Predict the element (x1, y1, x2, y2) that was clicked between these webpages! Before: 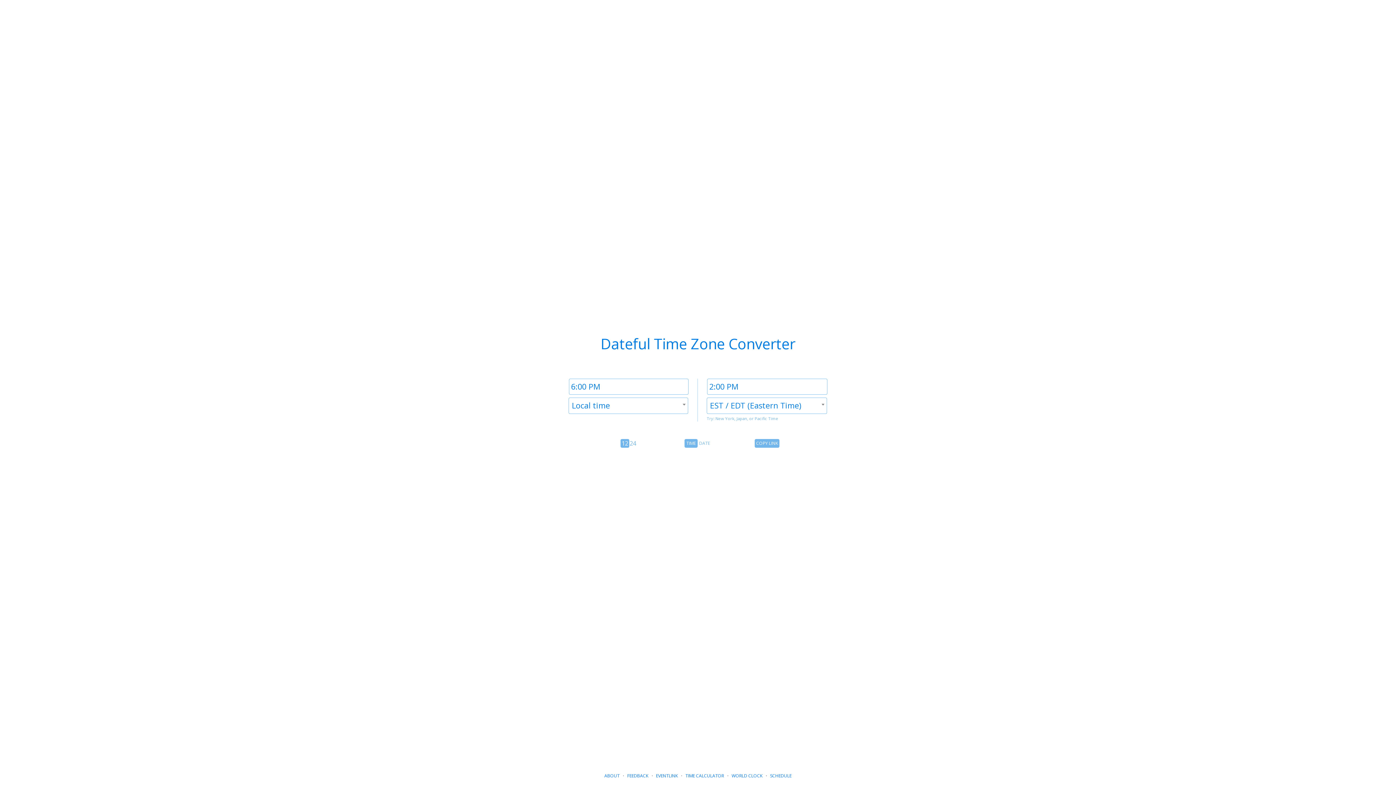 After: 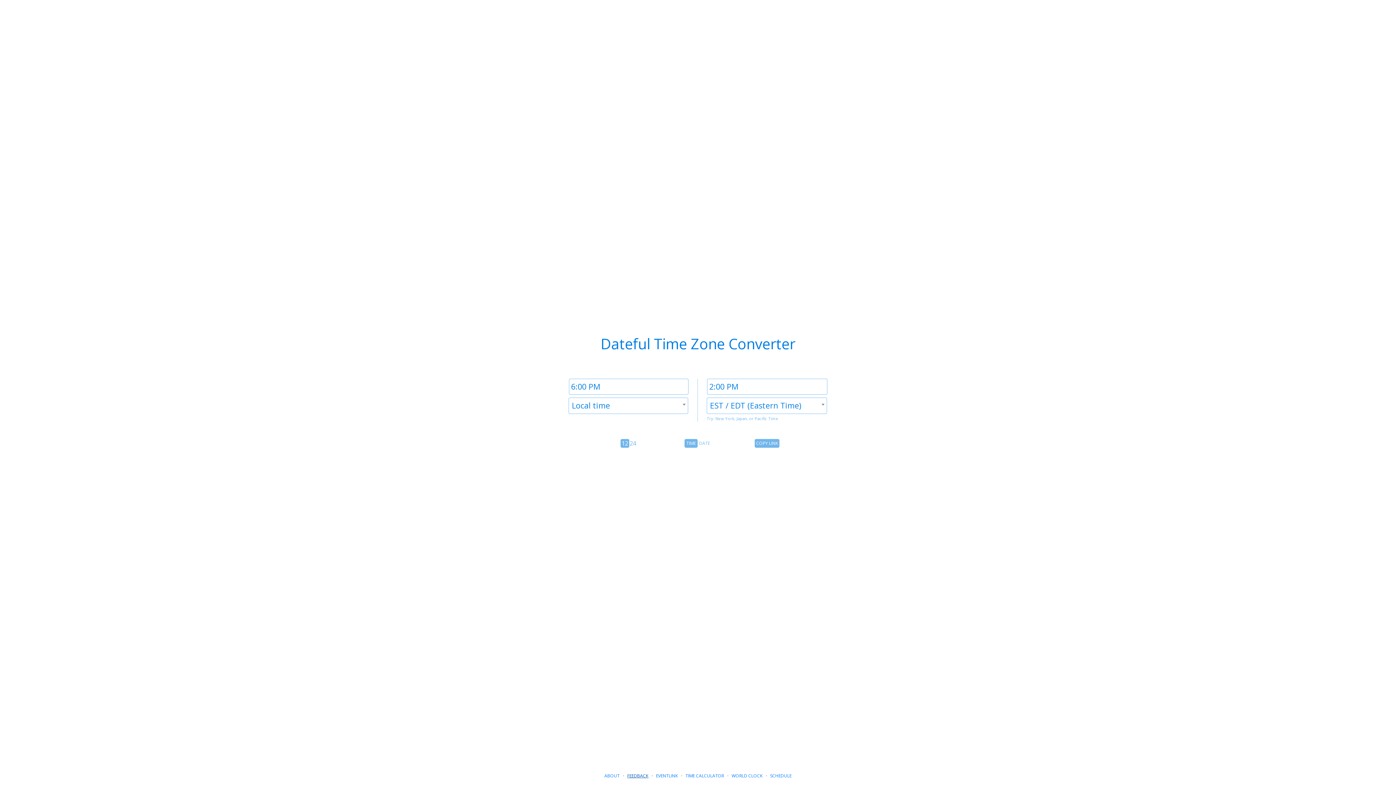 Action: label: FEEDBACK bbox: (627, 773, 648, 779)